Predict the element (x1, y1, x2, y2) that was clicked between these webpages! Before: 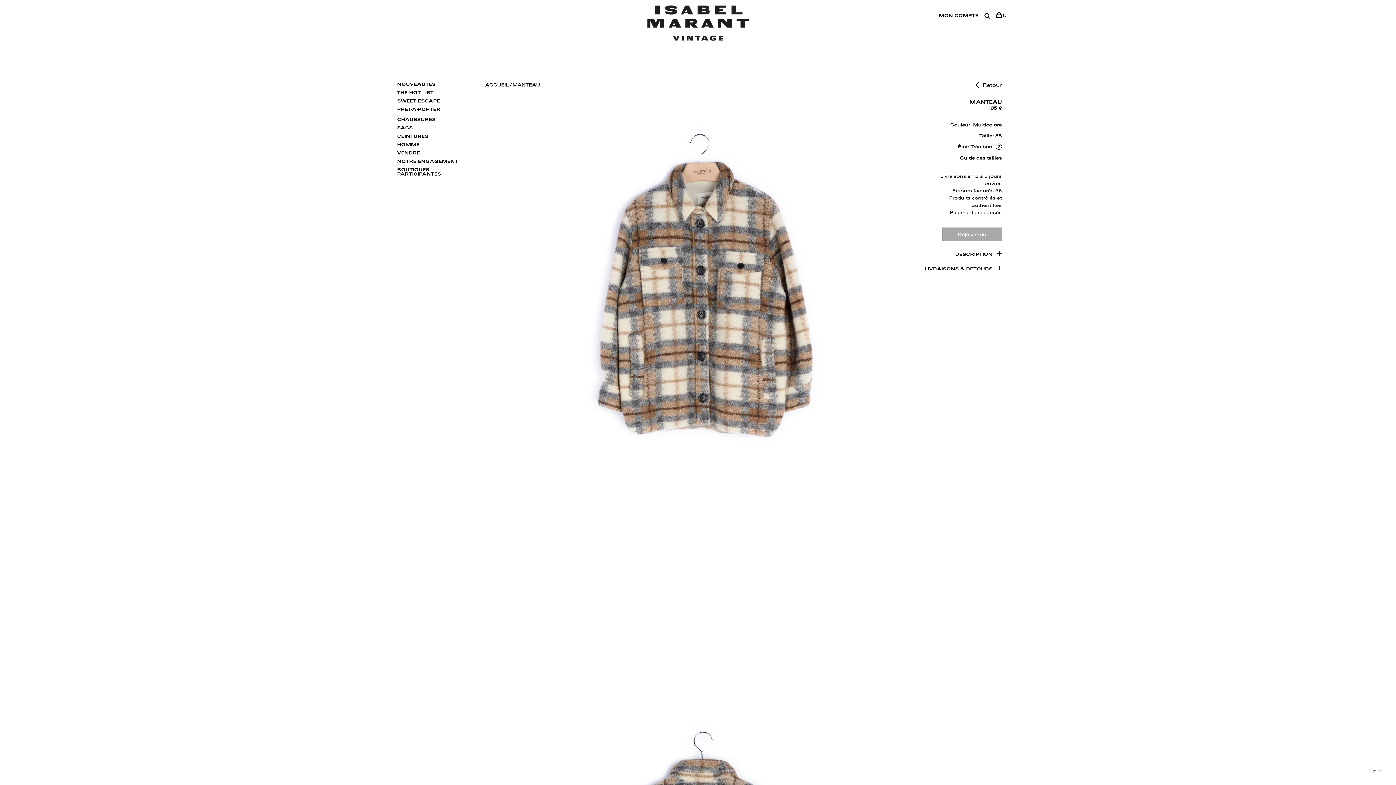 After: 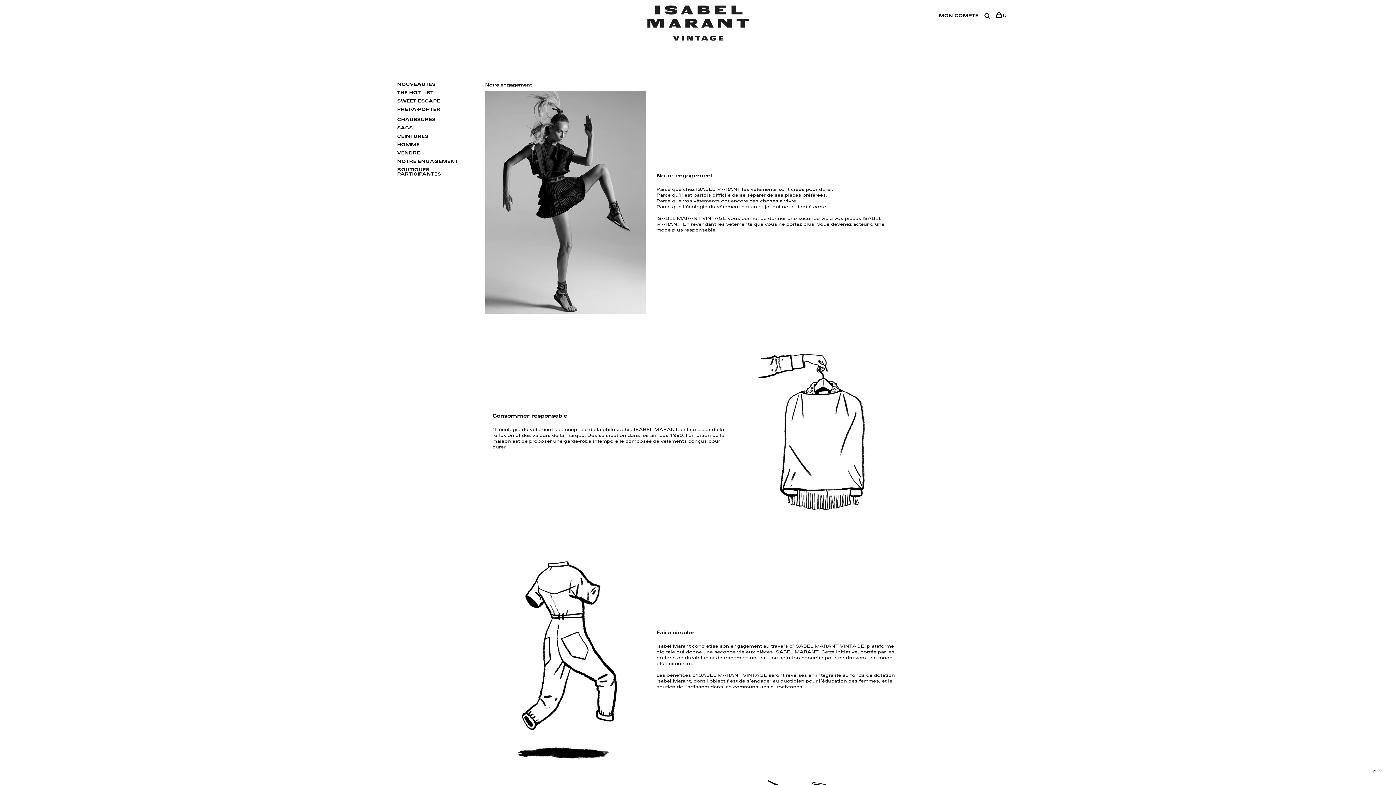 Action: label: NOTRE ENGAGEMENT bbox: (394, 158, 473, 165)